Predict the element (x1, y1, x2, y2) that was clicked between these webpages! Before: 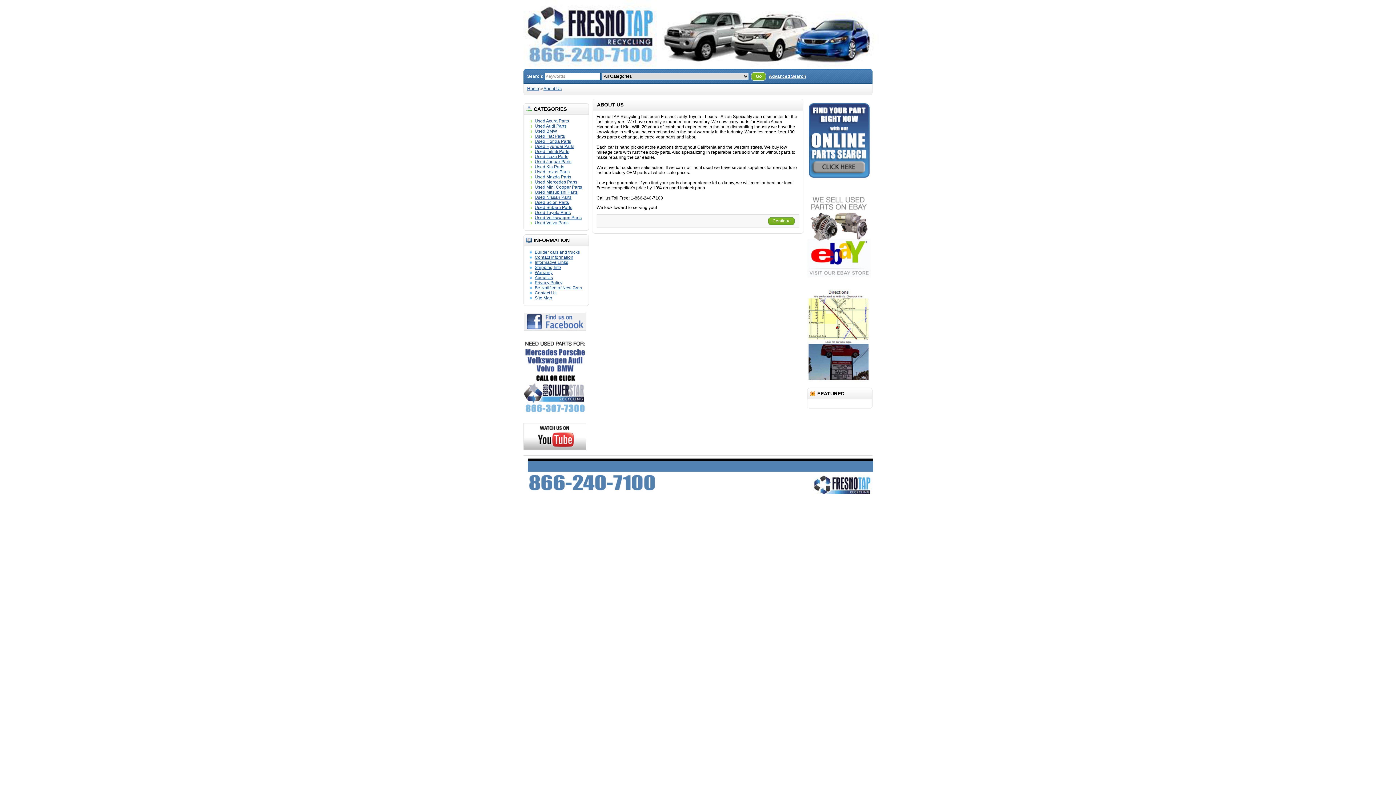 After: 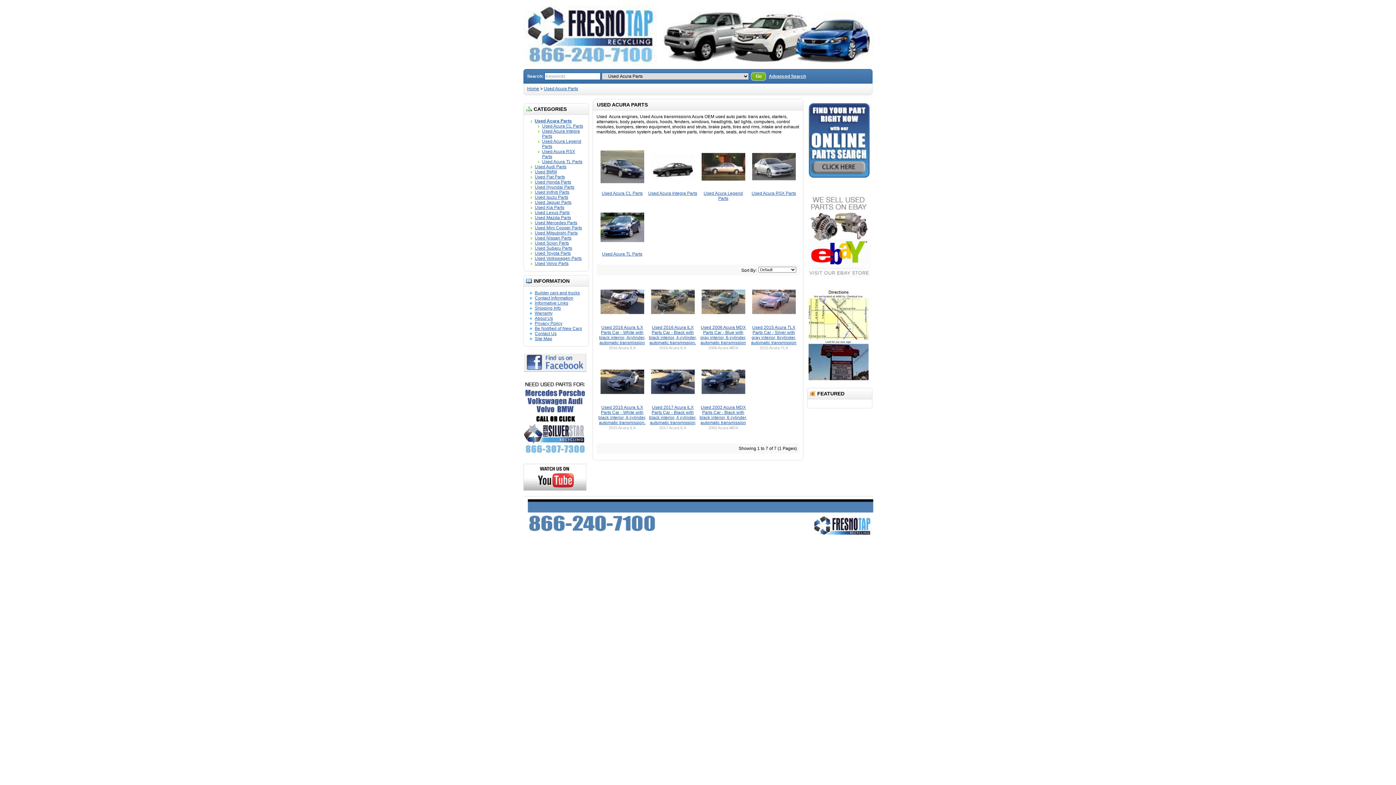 Action: label: Used Acura Parts bbox: (534, 118, 569, 123)